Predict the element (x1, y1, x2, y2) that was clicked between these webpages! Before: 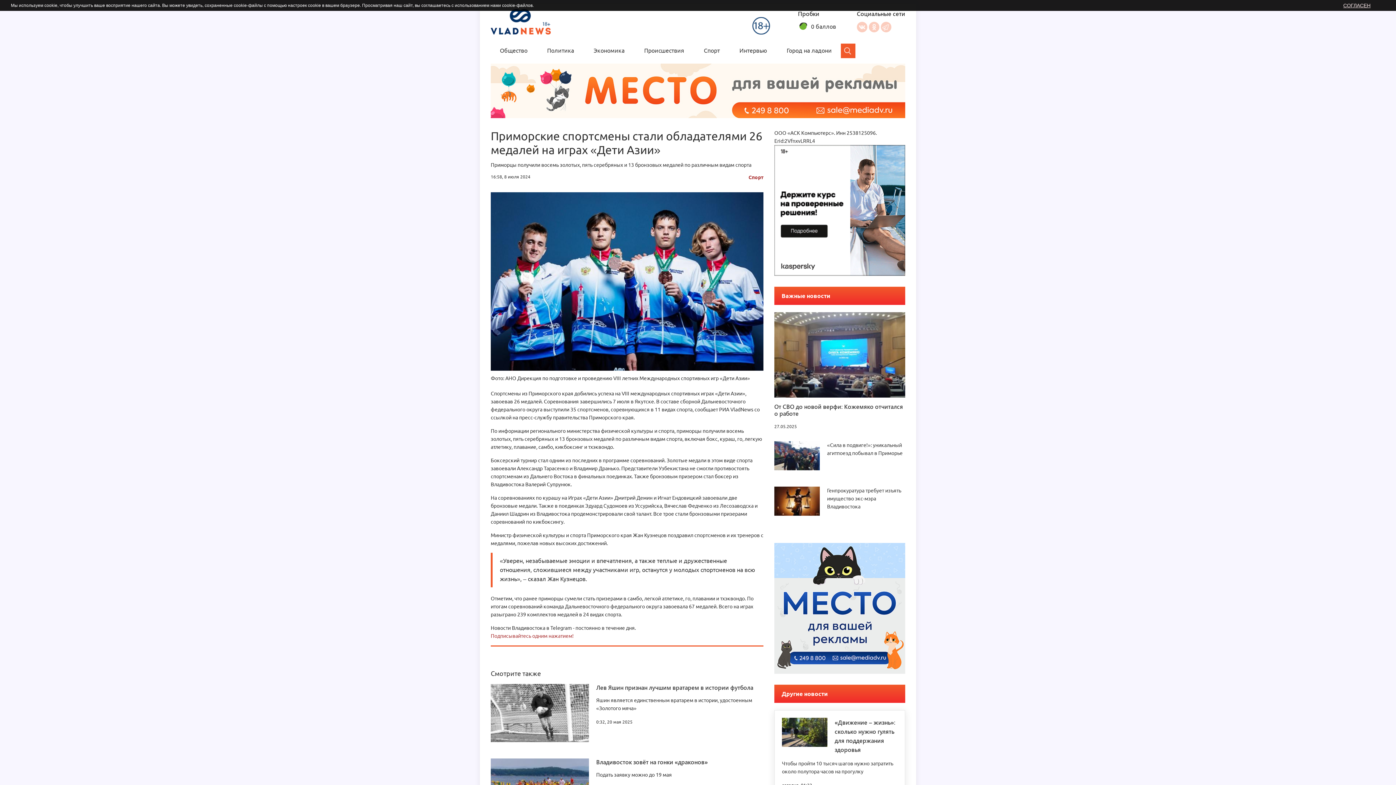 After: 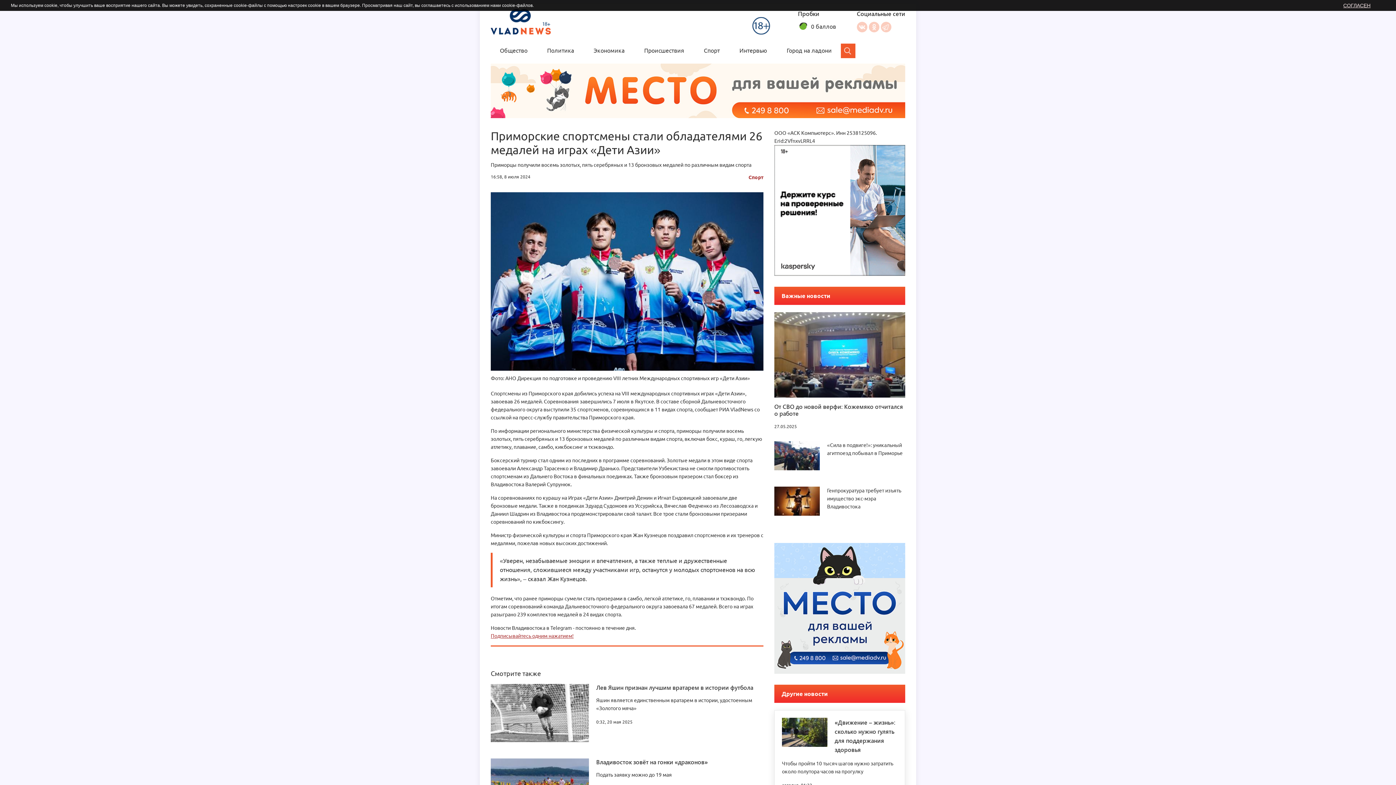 Action: bbox: (490, 633, 573, 639) label: Подписывайтесь одним нажатием!